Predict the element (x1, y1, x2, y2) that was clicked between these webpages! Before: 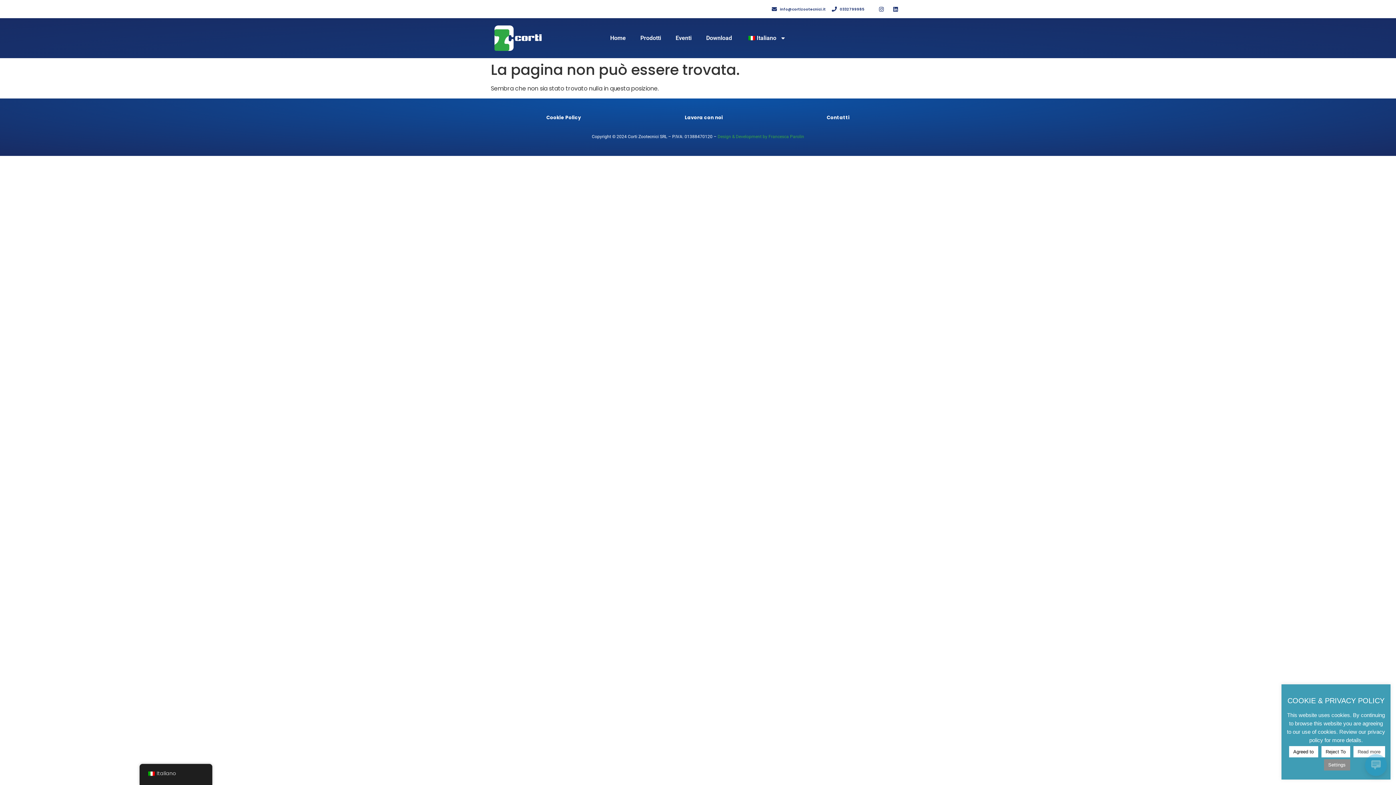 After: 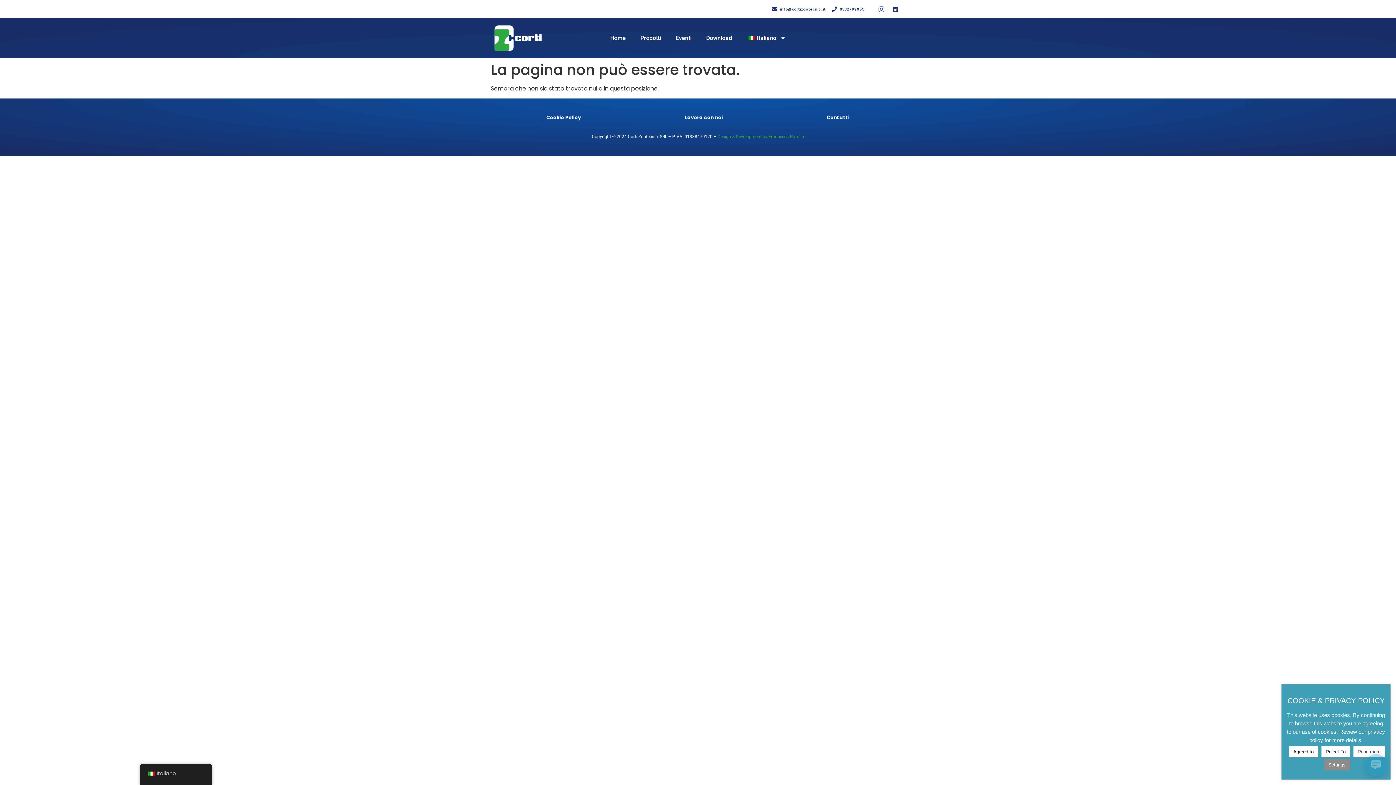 Action: label: Instagram bbox: (876, 3, 886, 14)